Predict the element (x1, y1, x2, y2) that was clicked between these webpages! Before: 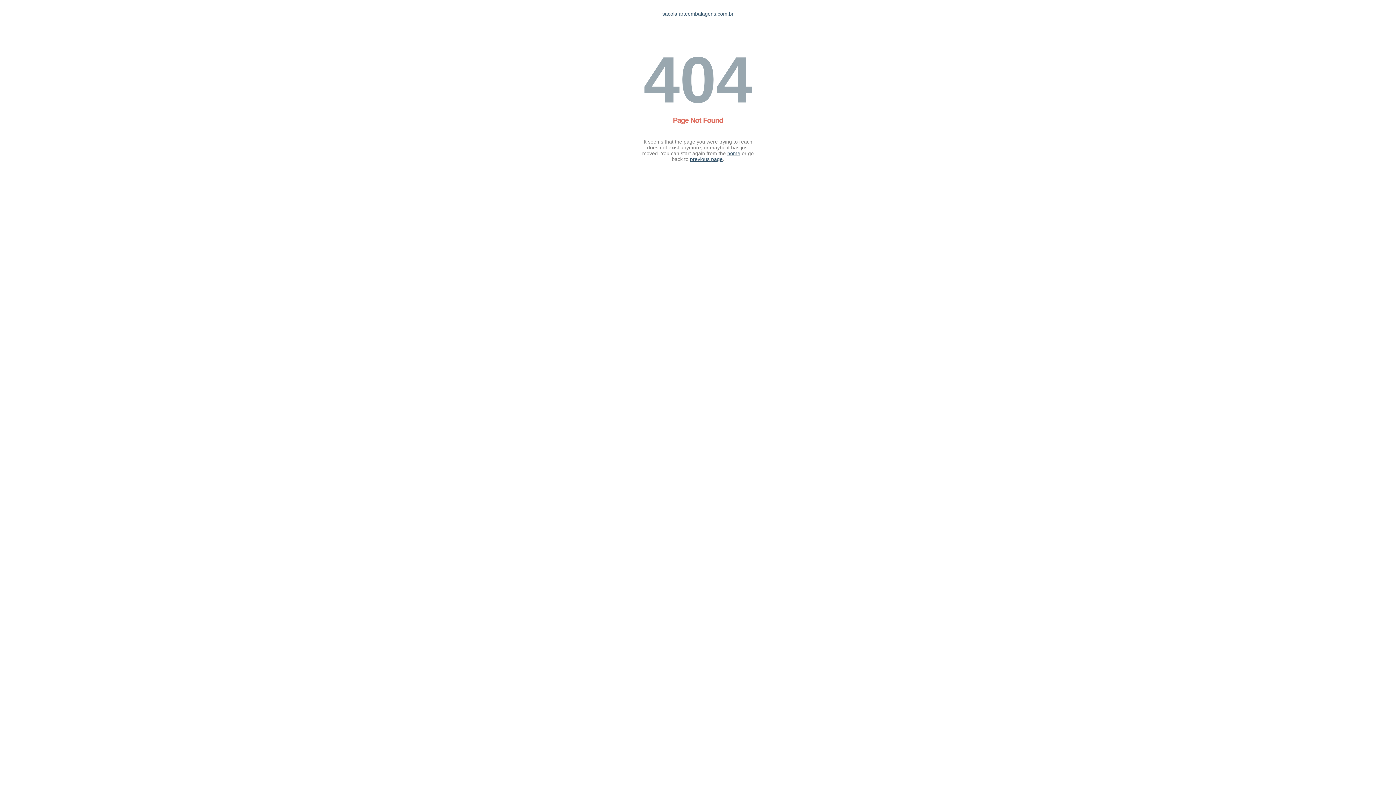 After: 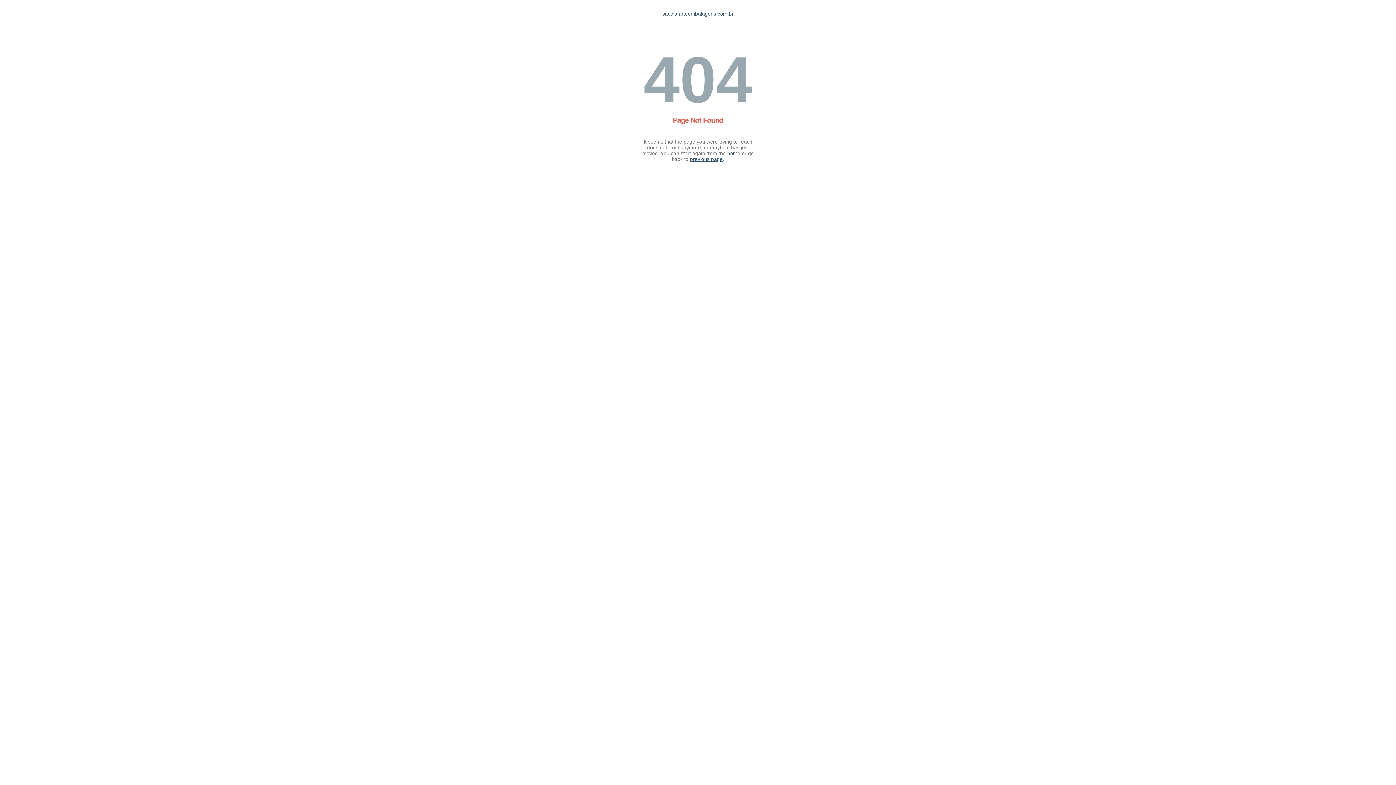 Action: label: home bbox: (727, 150, 740, 156)